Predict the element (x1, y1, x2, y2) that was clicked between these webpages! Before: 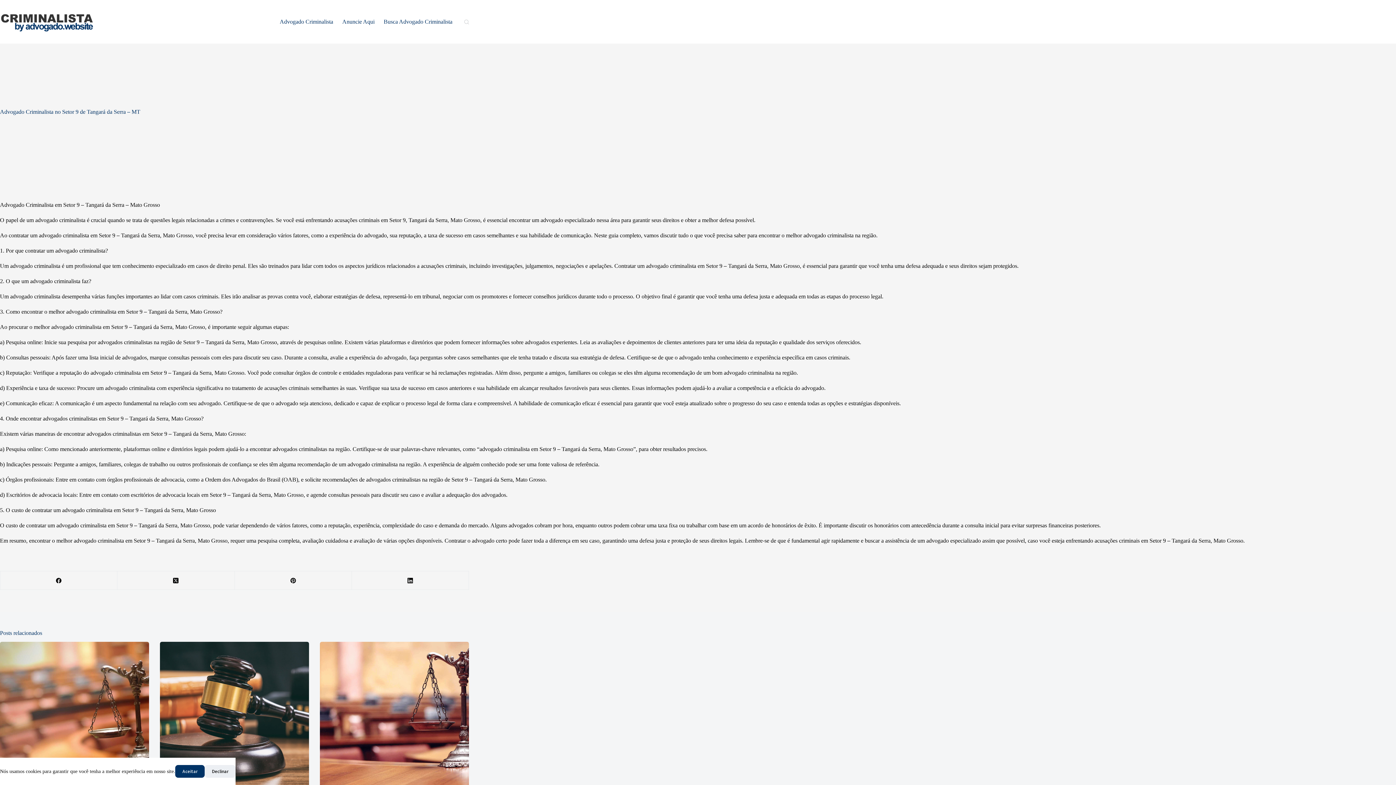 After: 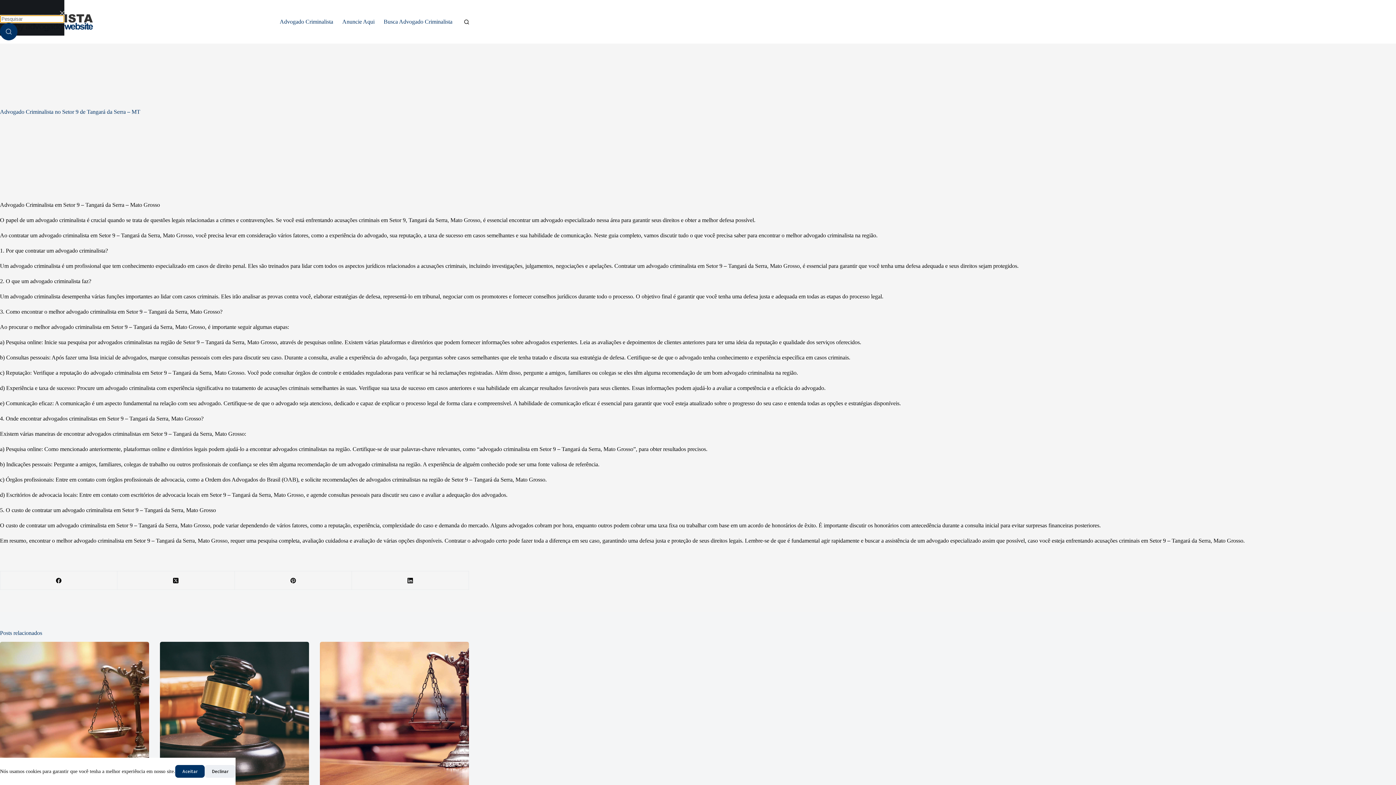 Action: label: Pesquisar bbox: (464, 19, 469, 24)